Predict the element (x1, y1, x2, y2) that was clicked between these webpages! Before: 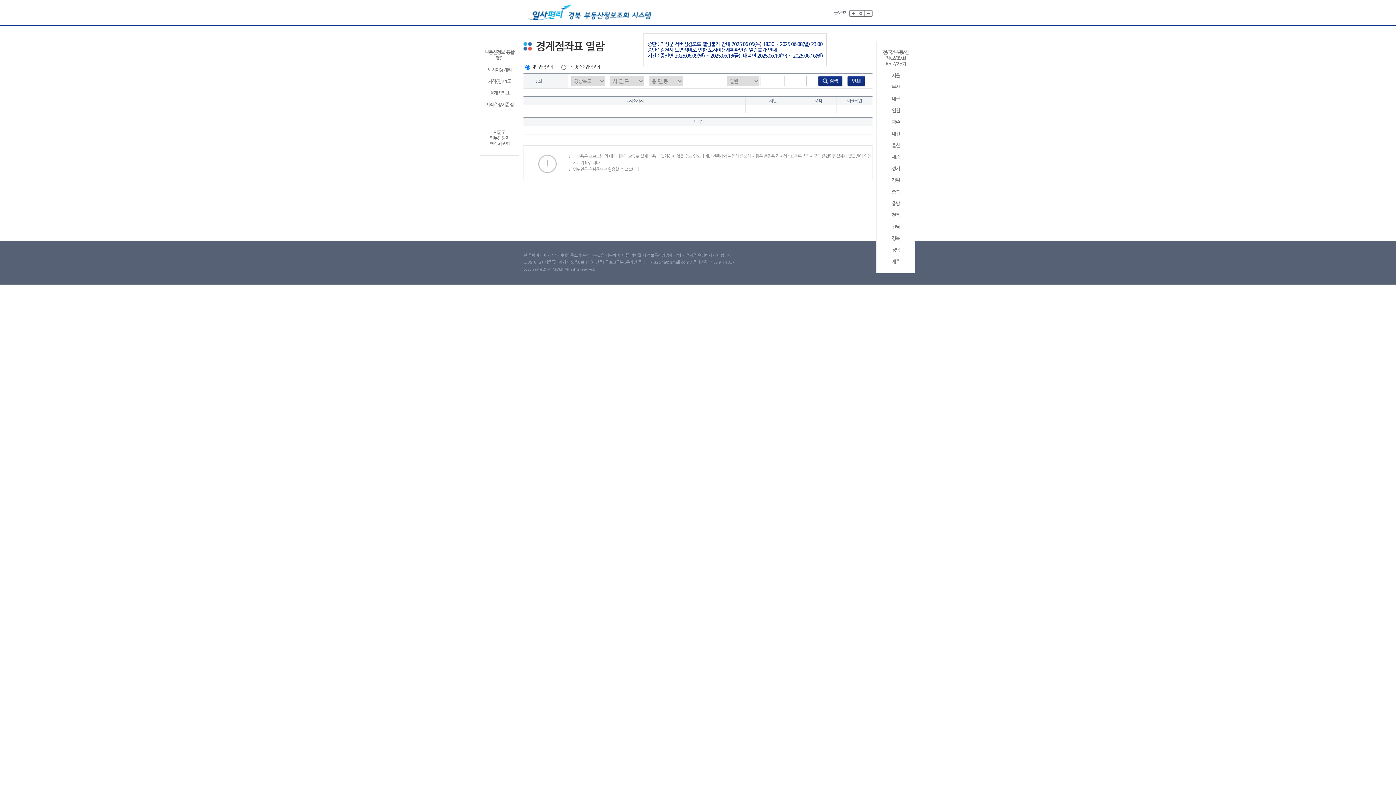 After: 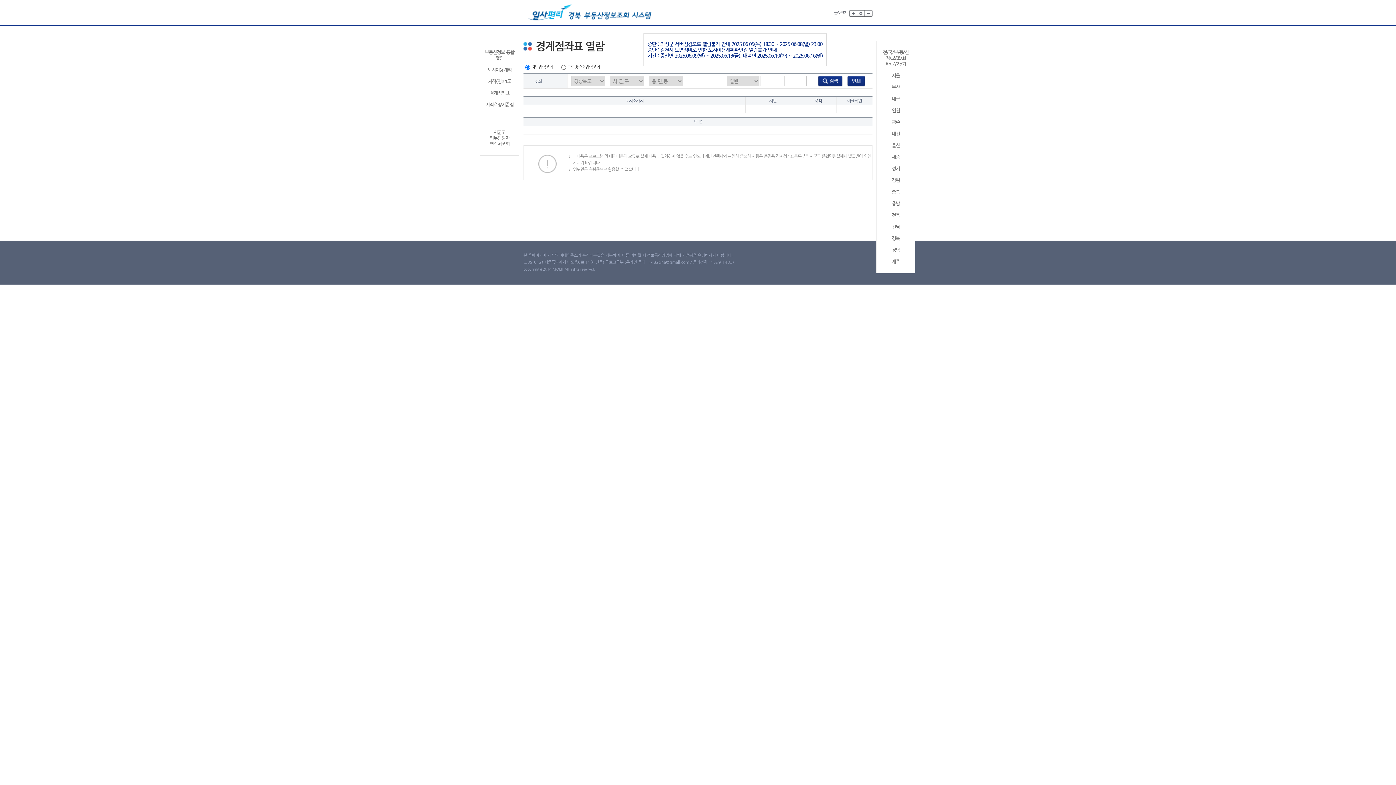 Action: bbox: (879, 49, 912, 66) label: 전/국/부/동/산
정/보/조/회
바/로/가/기